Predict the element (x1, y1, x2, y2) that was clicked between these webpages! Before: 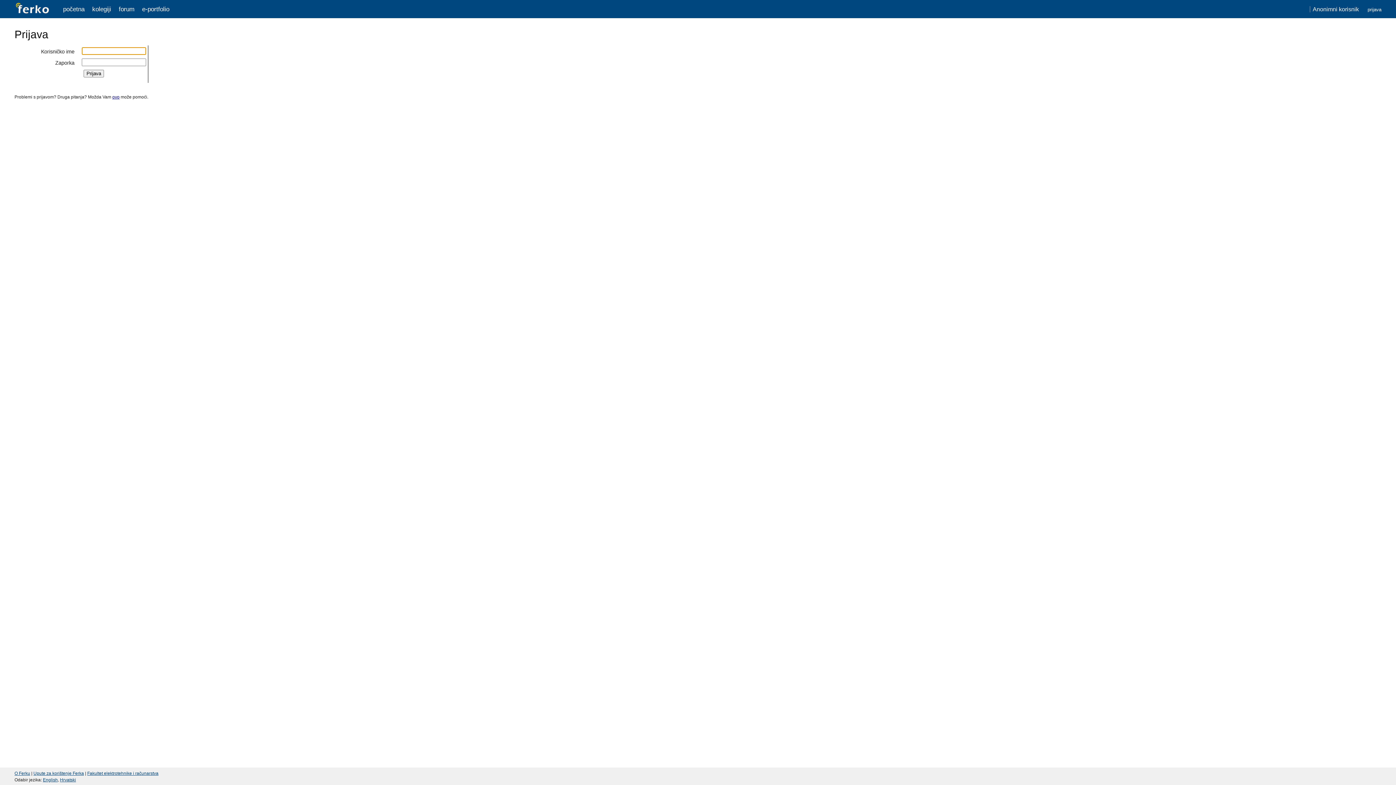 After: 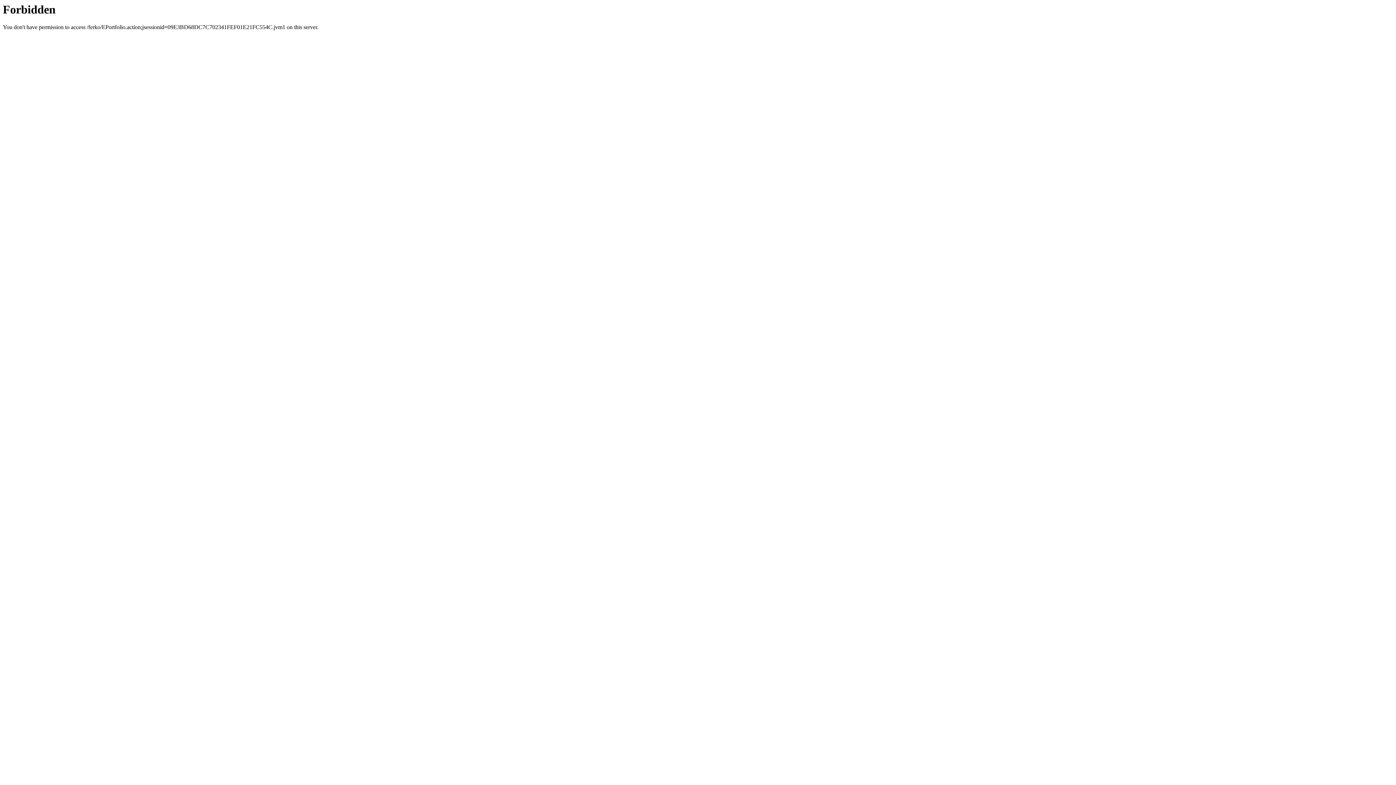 Action: label: e-portfolio bbox: (142, 5, 169, 12)